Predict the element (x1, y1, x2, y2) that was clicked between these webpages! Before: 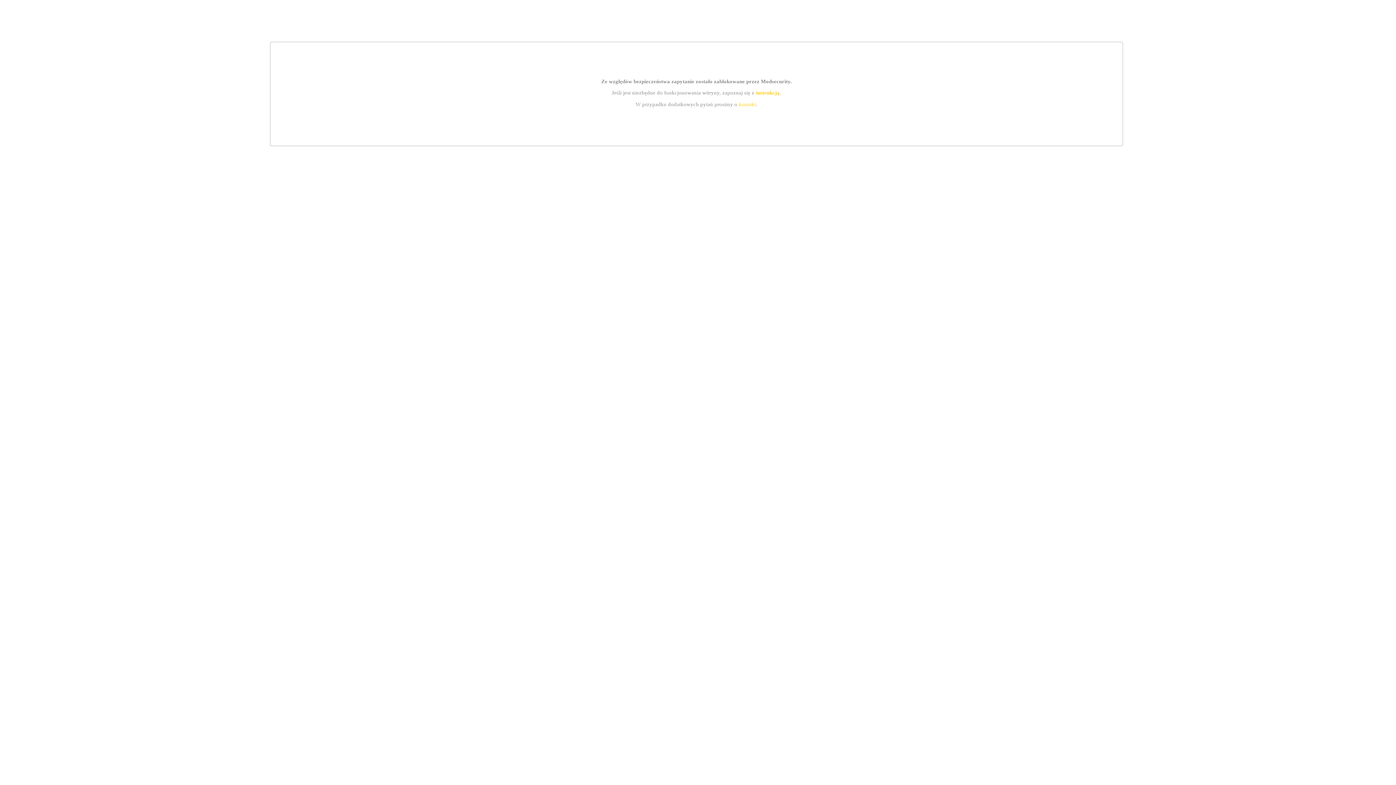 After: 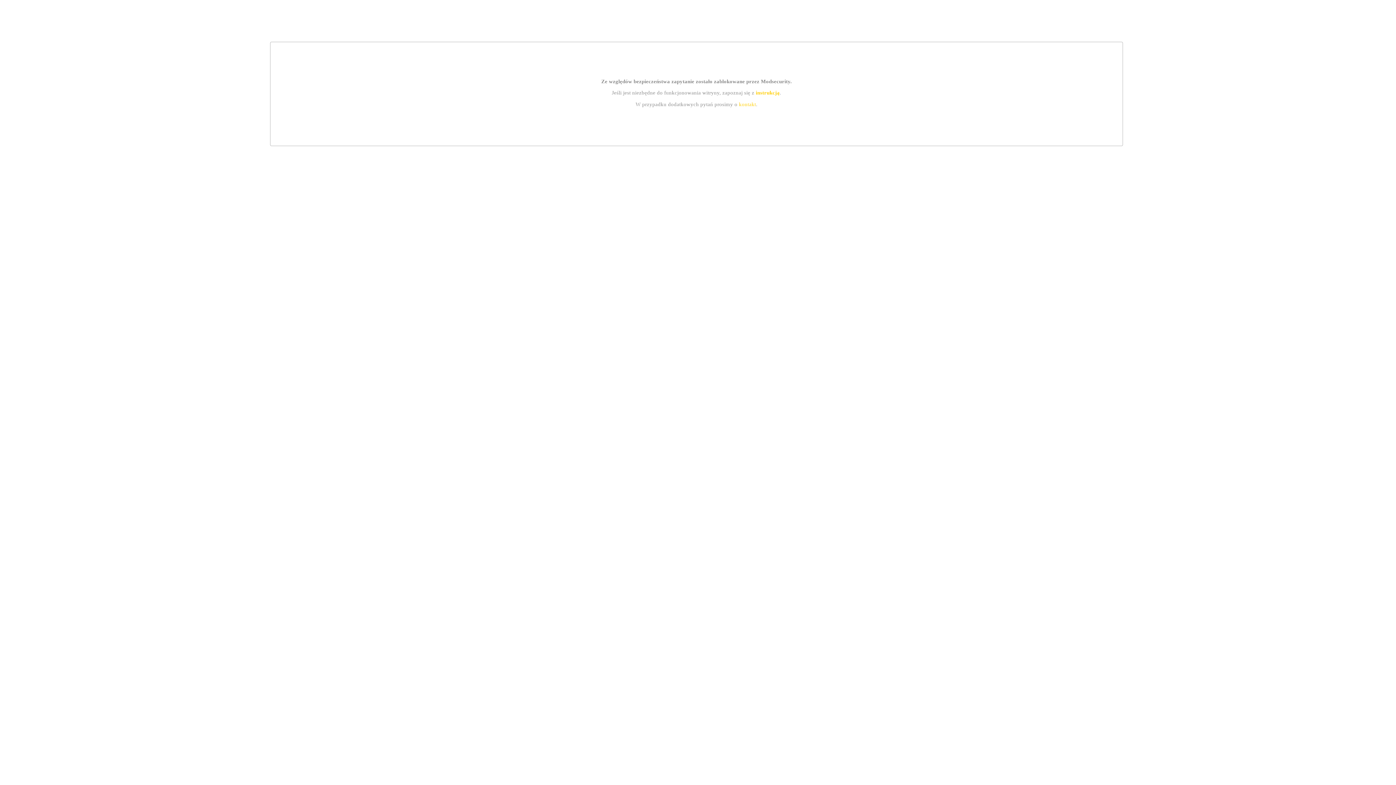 Action: label: kontakt bbox: (739, 101, 756, 107)